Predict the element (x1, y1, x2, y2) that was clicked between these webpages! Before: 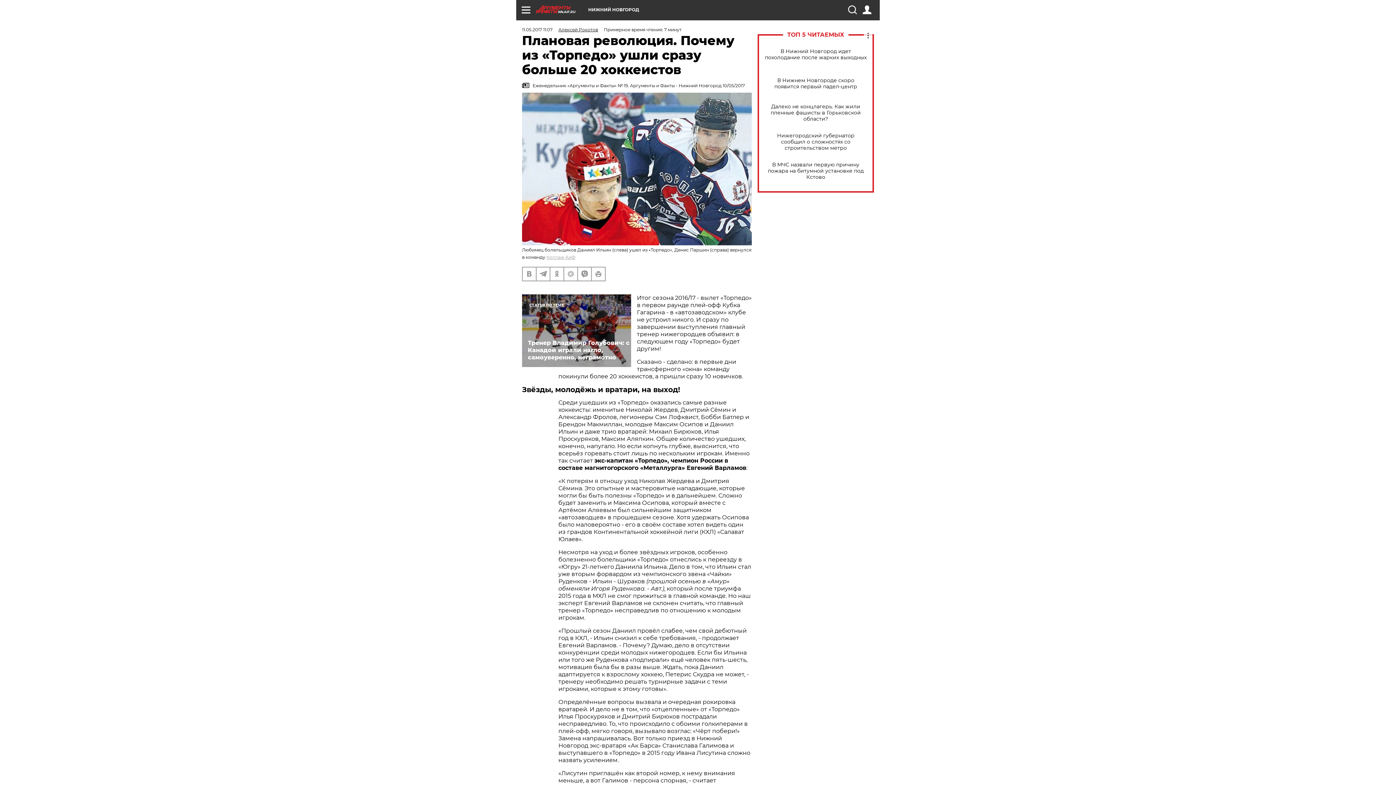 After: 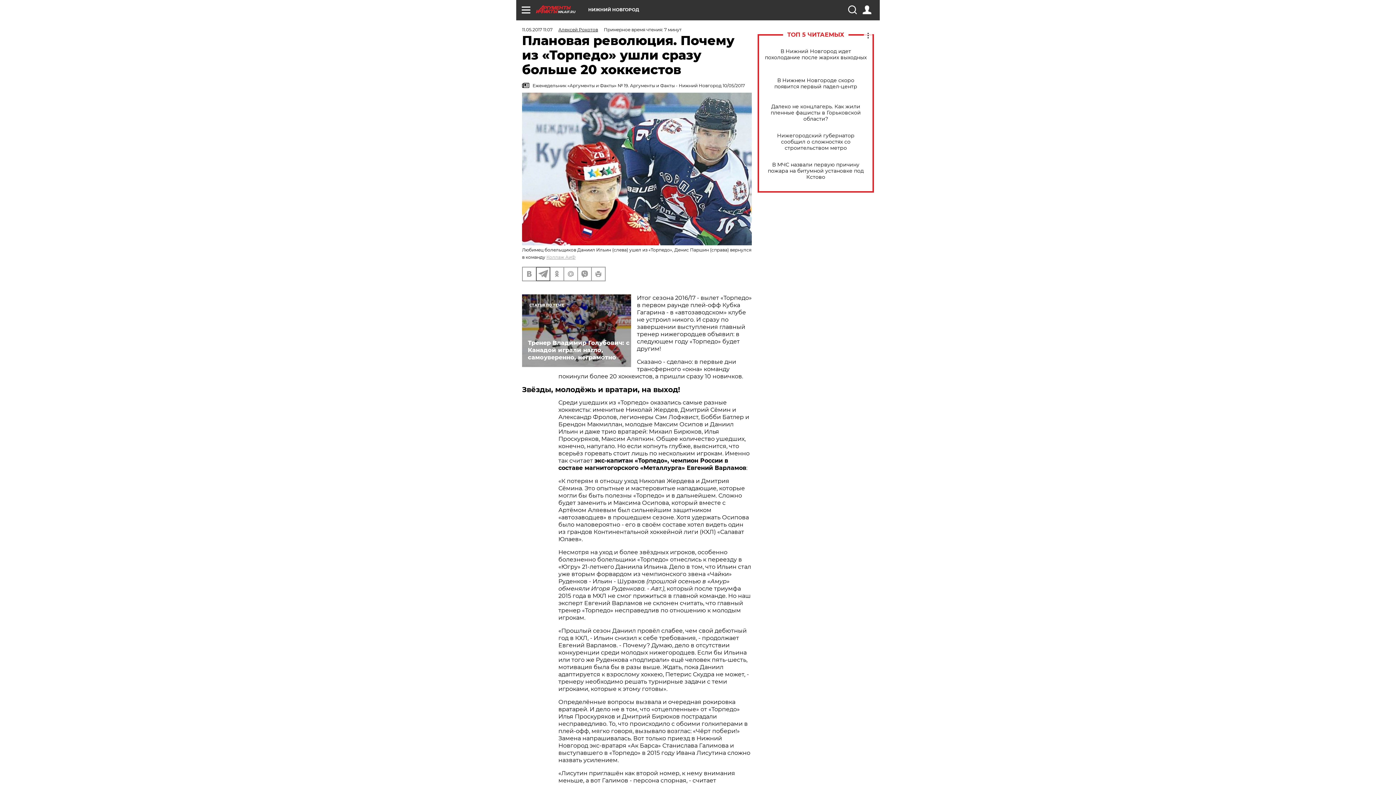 Action: bbox: (536, 267, 549, 280)